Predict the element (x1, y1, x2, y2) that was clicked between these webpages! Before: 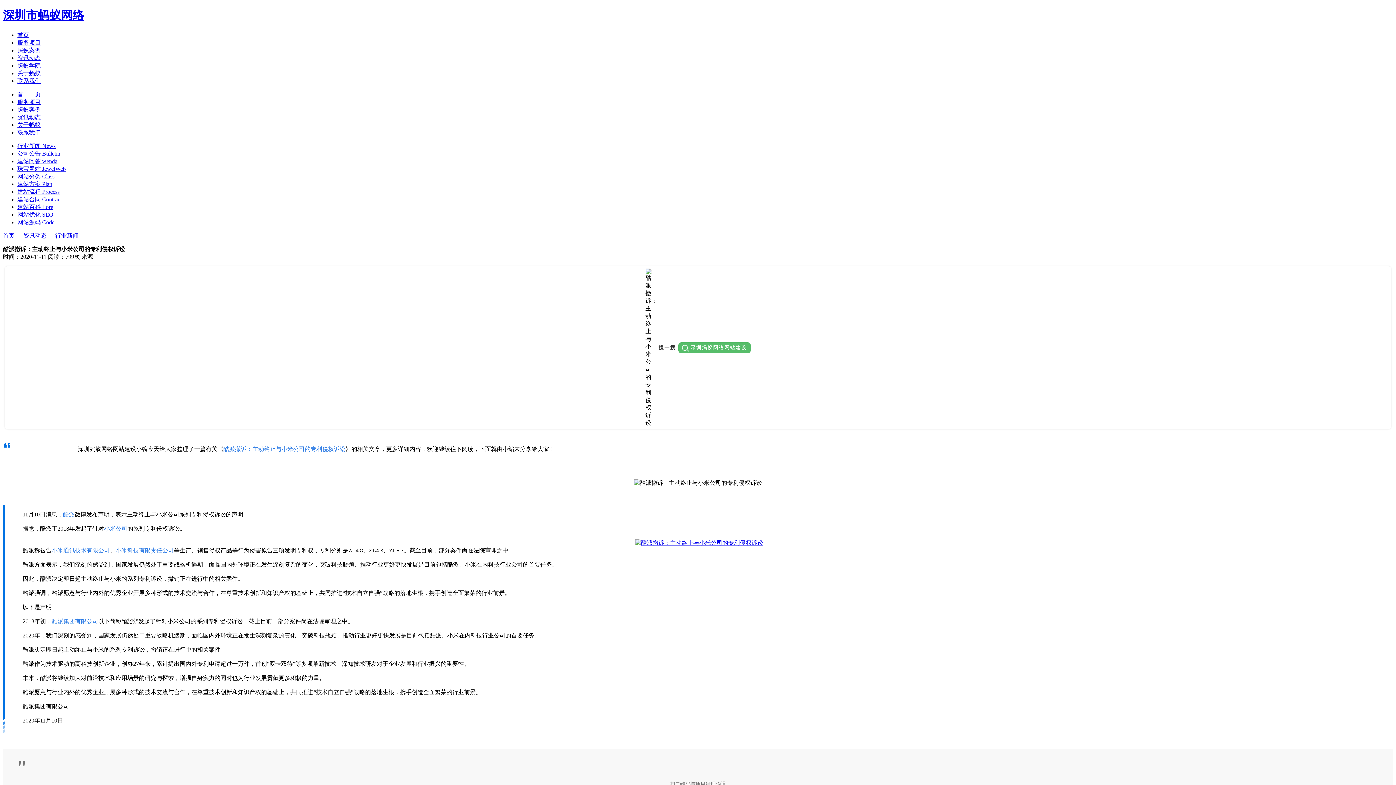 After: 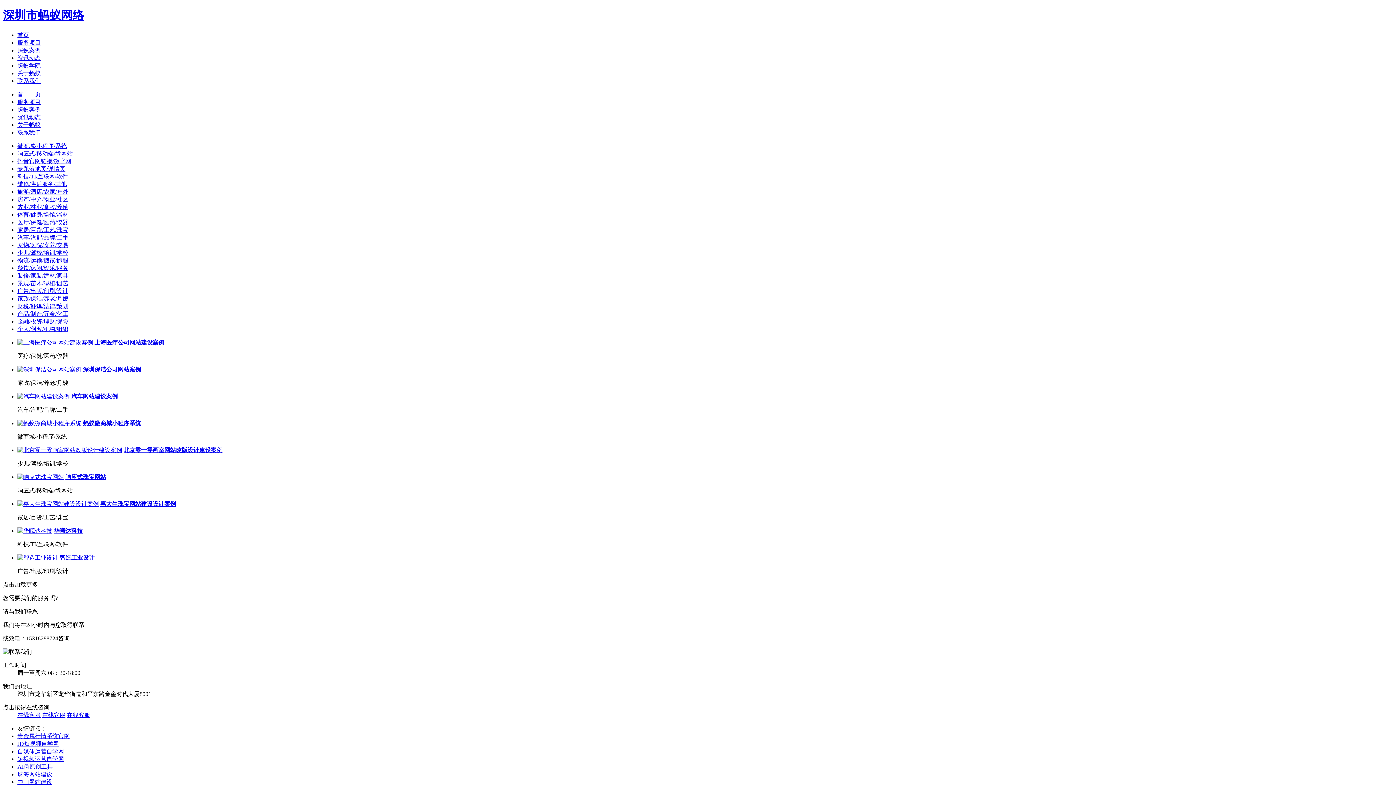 Action: label: 蚂蚁案例 bbox: (17, 106, 40, 112)